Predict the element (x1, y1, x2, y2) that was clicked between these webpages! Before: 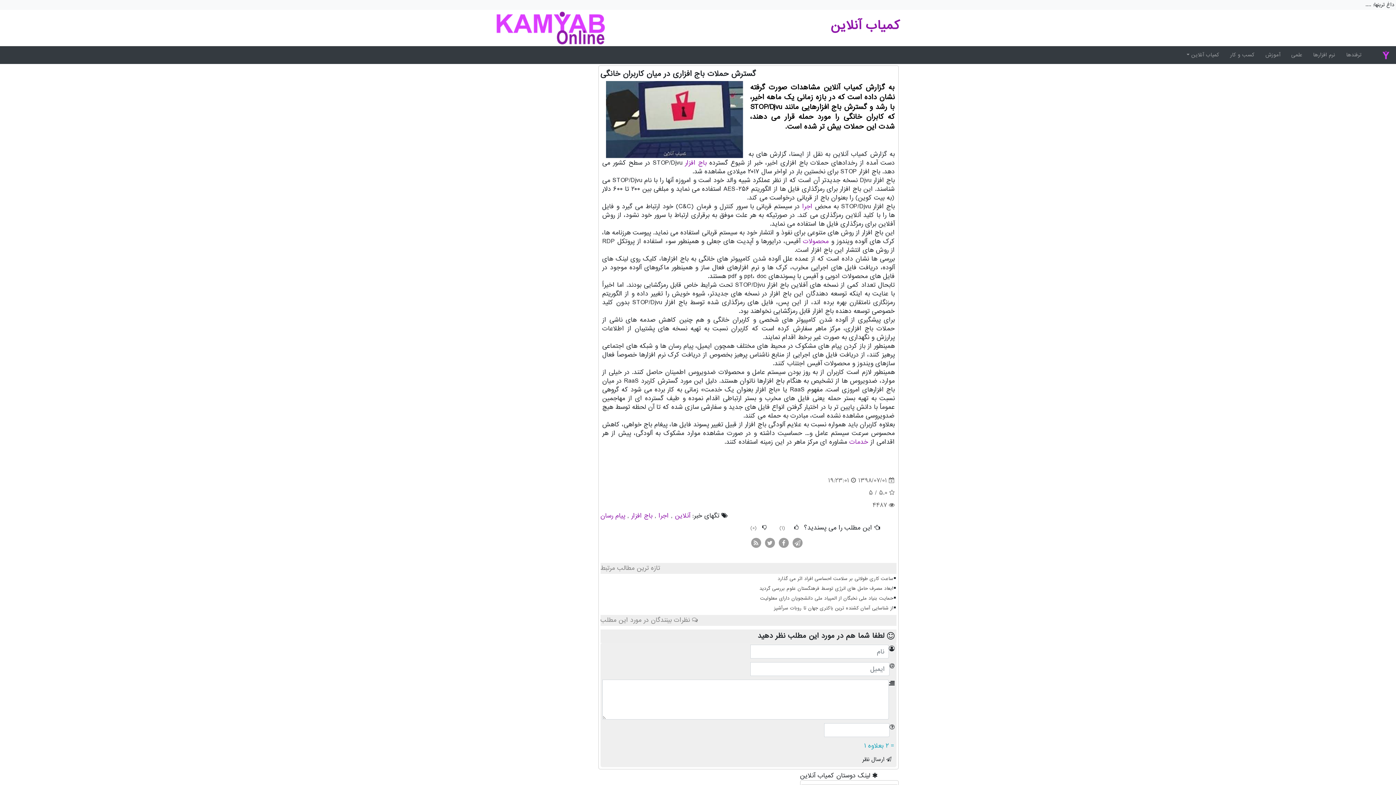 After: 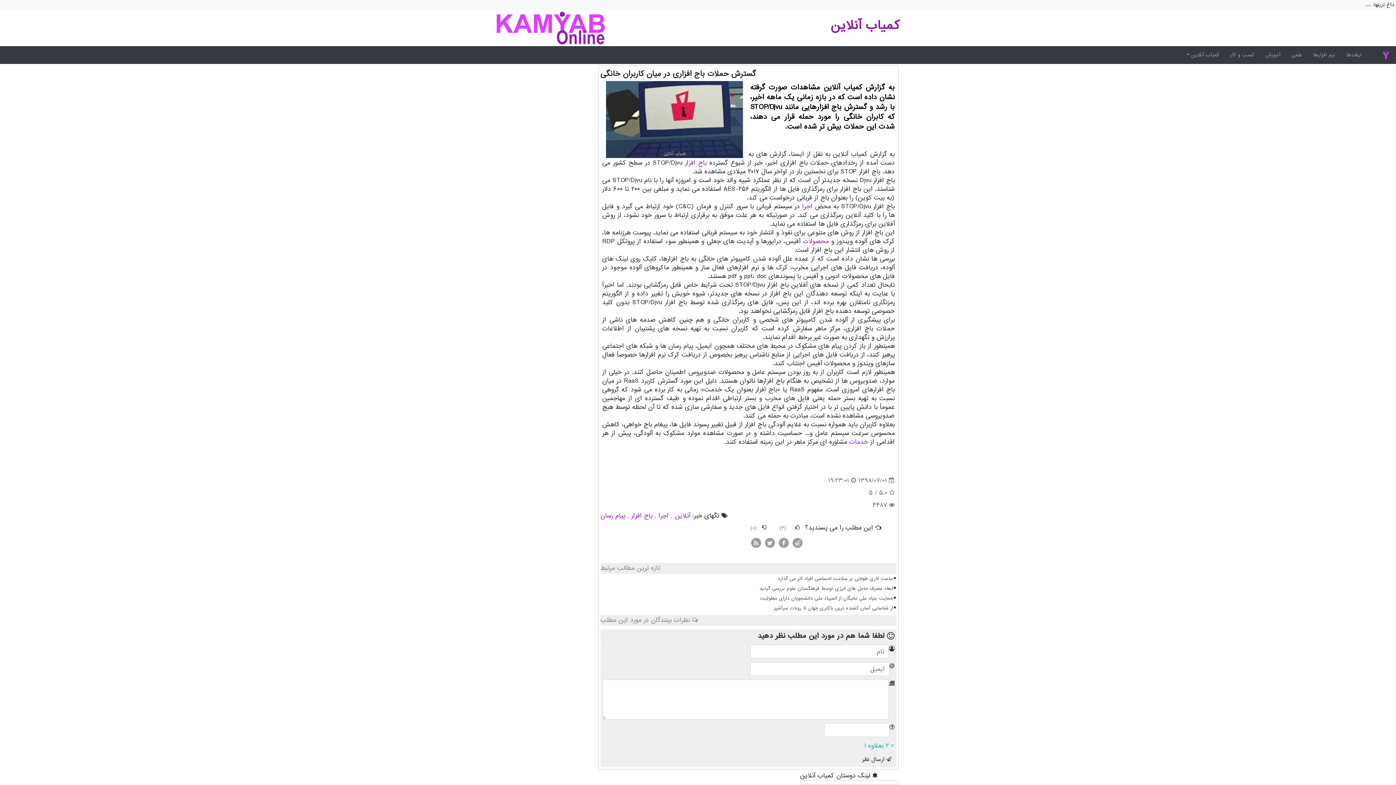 Action: bbox: (791, 522, 802, 533)